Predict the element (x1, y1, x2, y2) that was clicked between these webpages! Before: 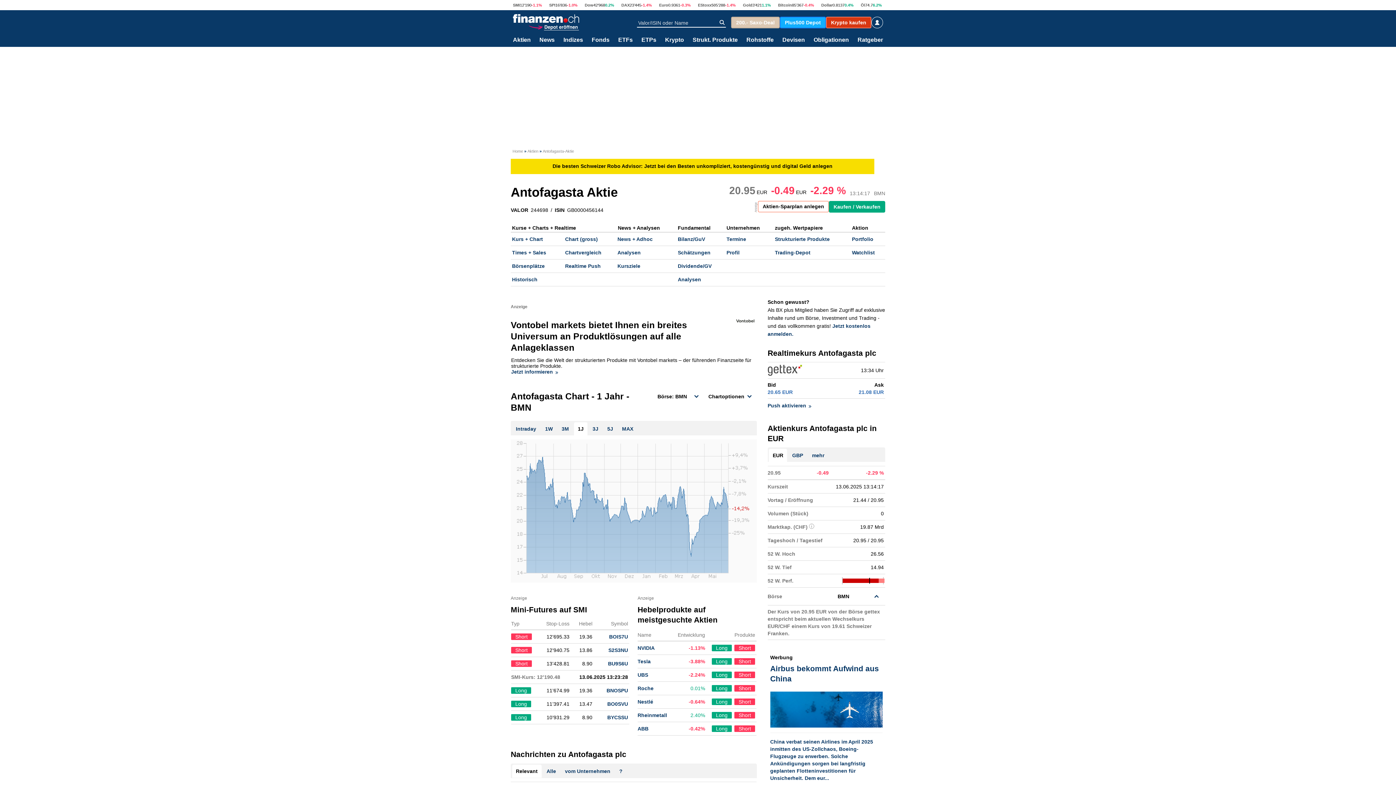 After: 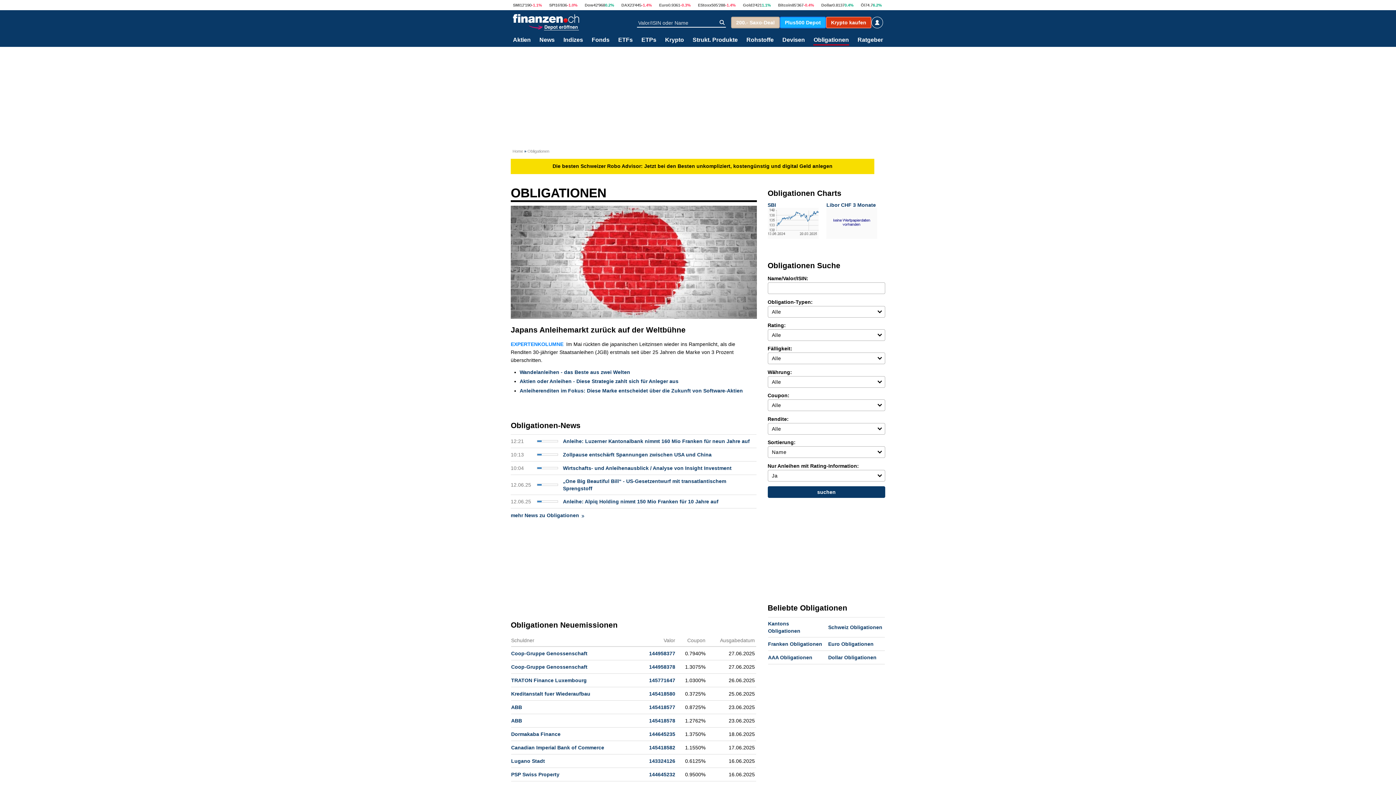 Action: label: Obligationen bbox: (813, 37, 849, 44)